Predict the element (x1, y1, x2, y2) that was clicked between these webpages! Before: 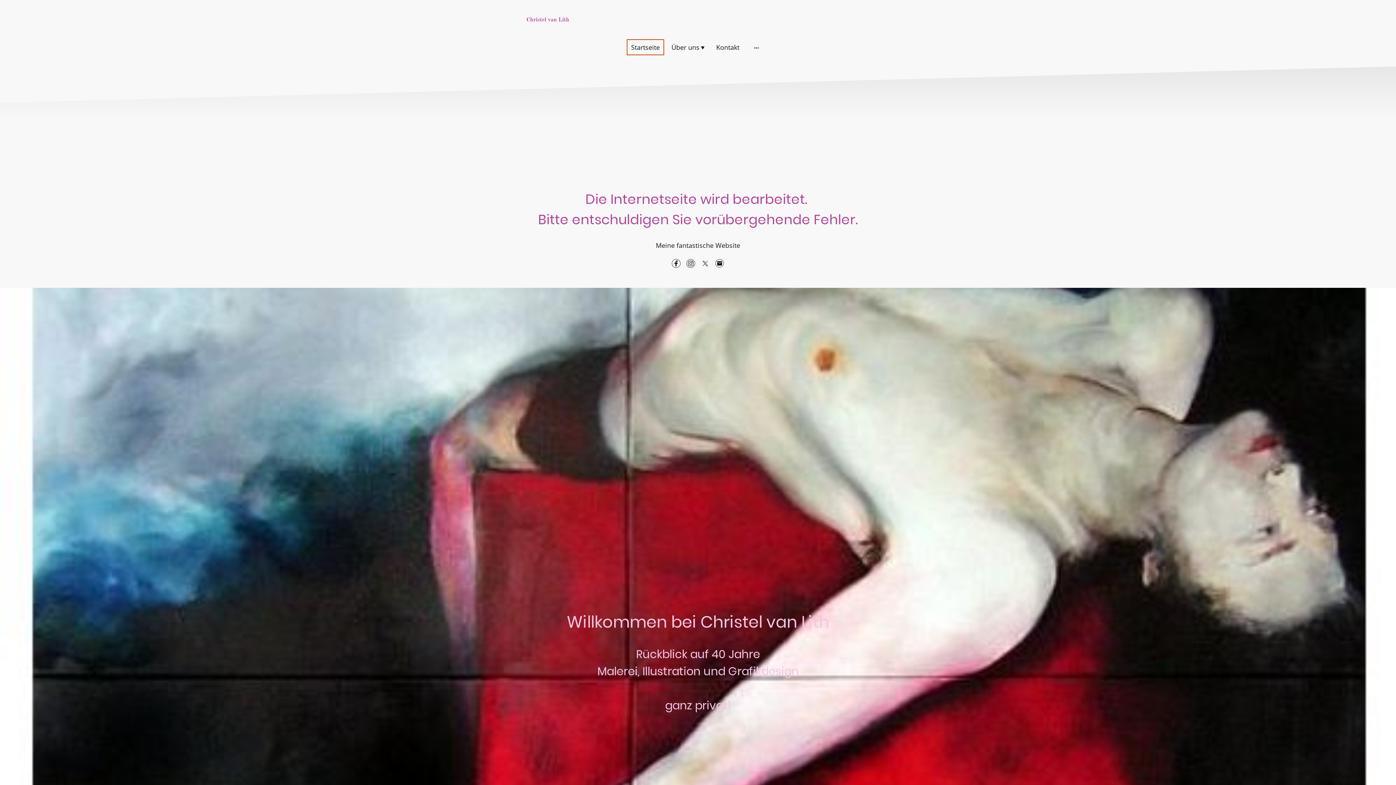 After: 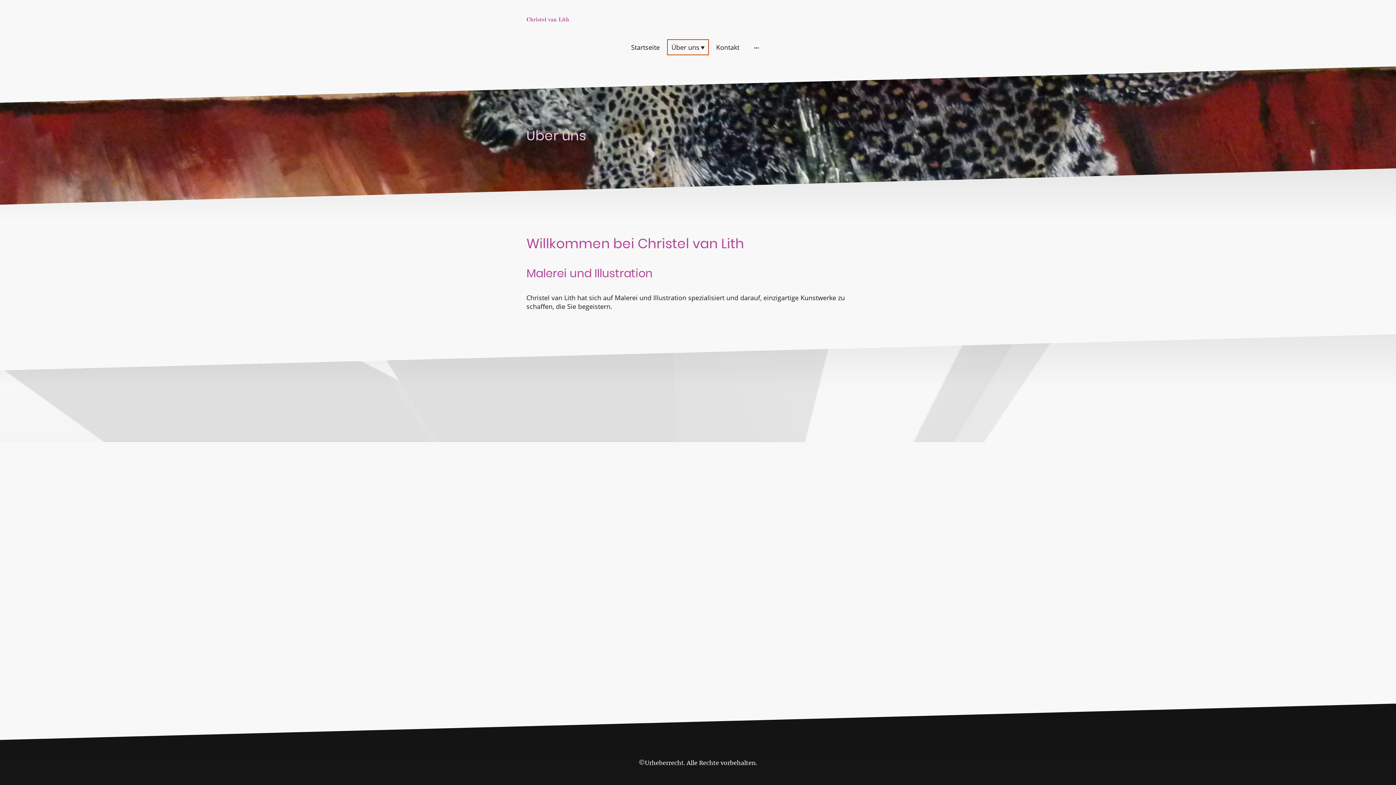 Action: bbox: (668, 39, 708, 54) label: Über uns